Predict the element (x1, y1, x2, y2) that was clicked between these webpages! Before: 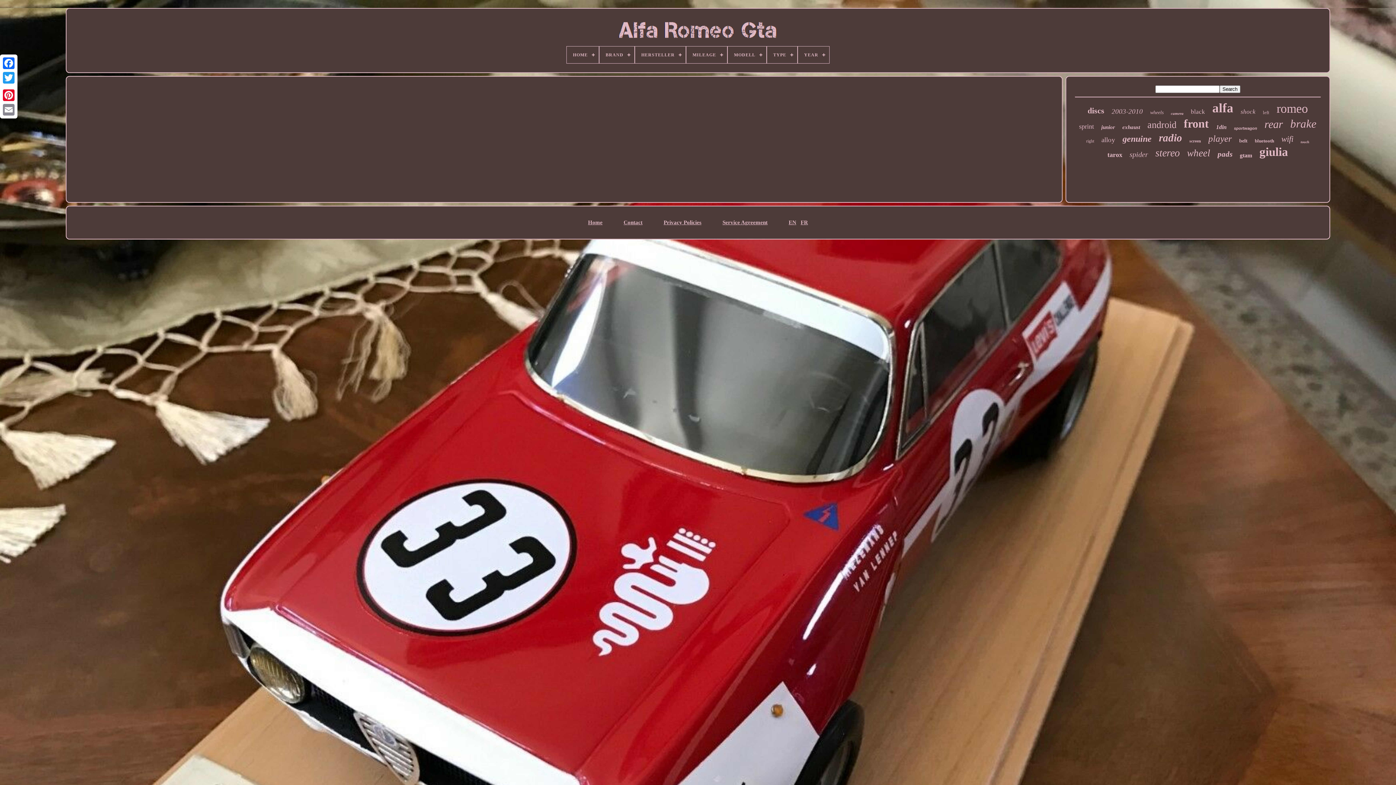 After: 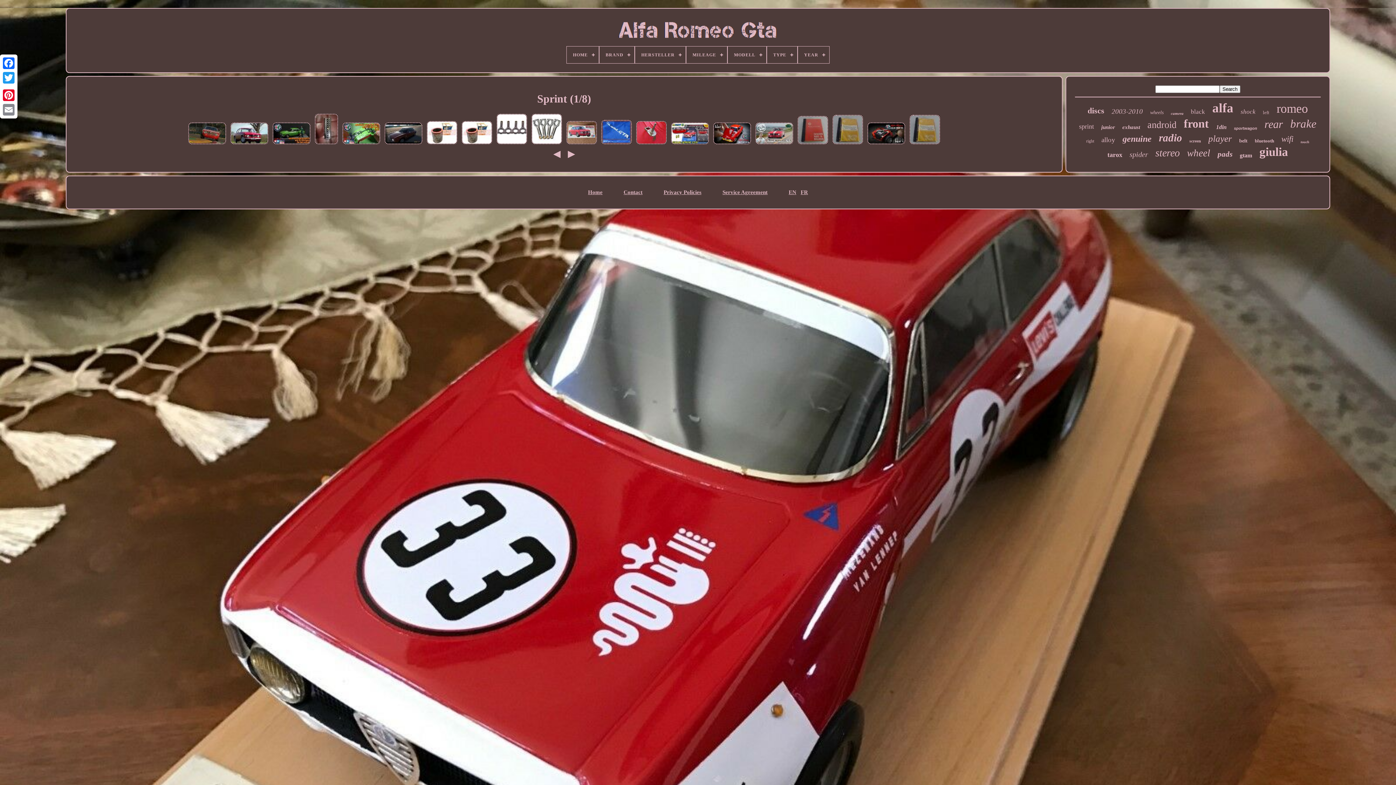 Action: bbox: (1079, 122, 1094, 130) label: sprint